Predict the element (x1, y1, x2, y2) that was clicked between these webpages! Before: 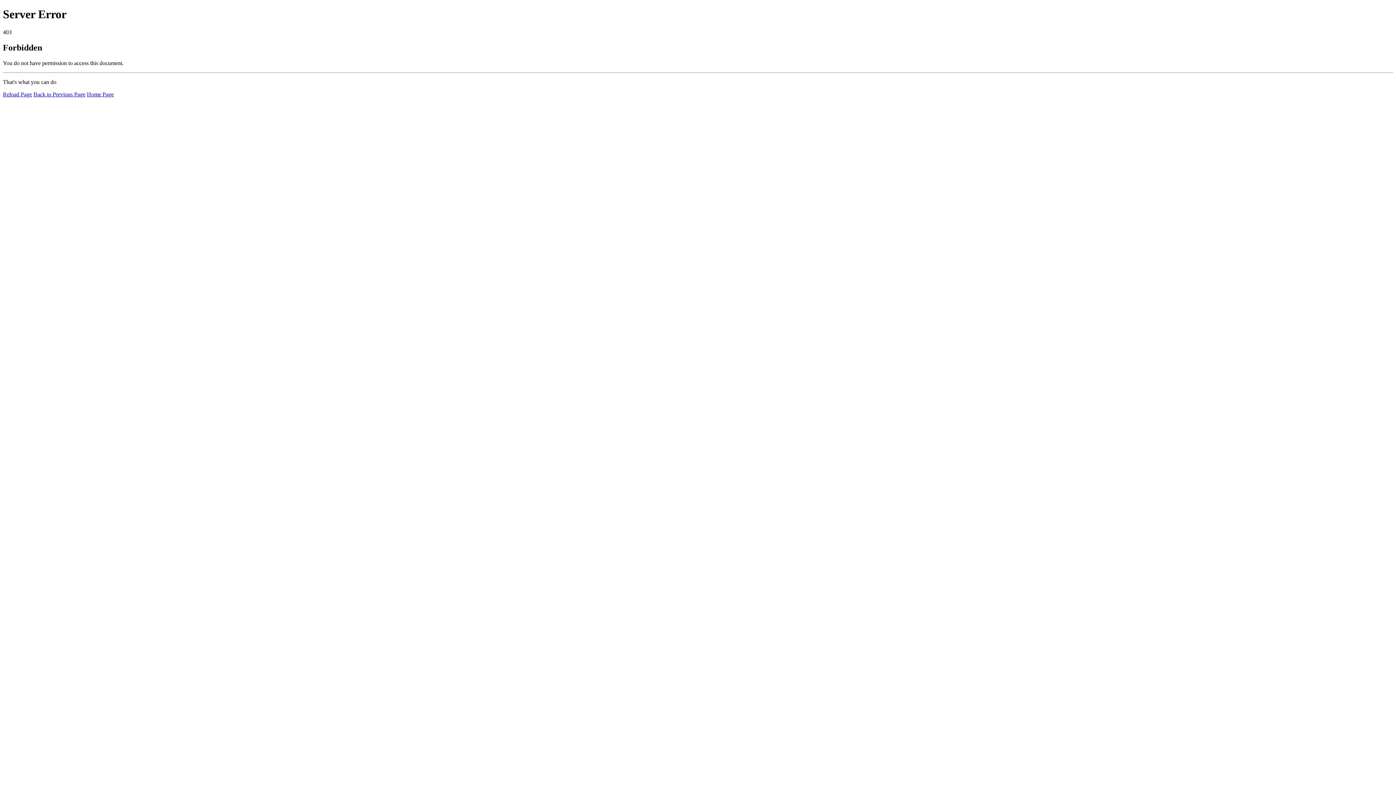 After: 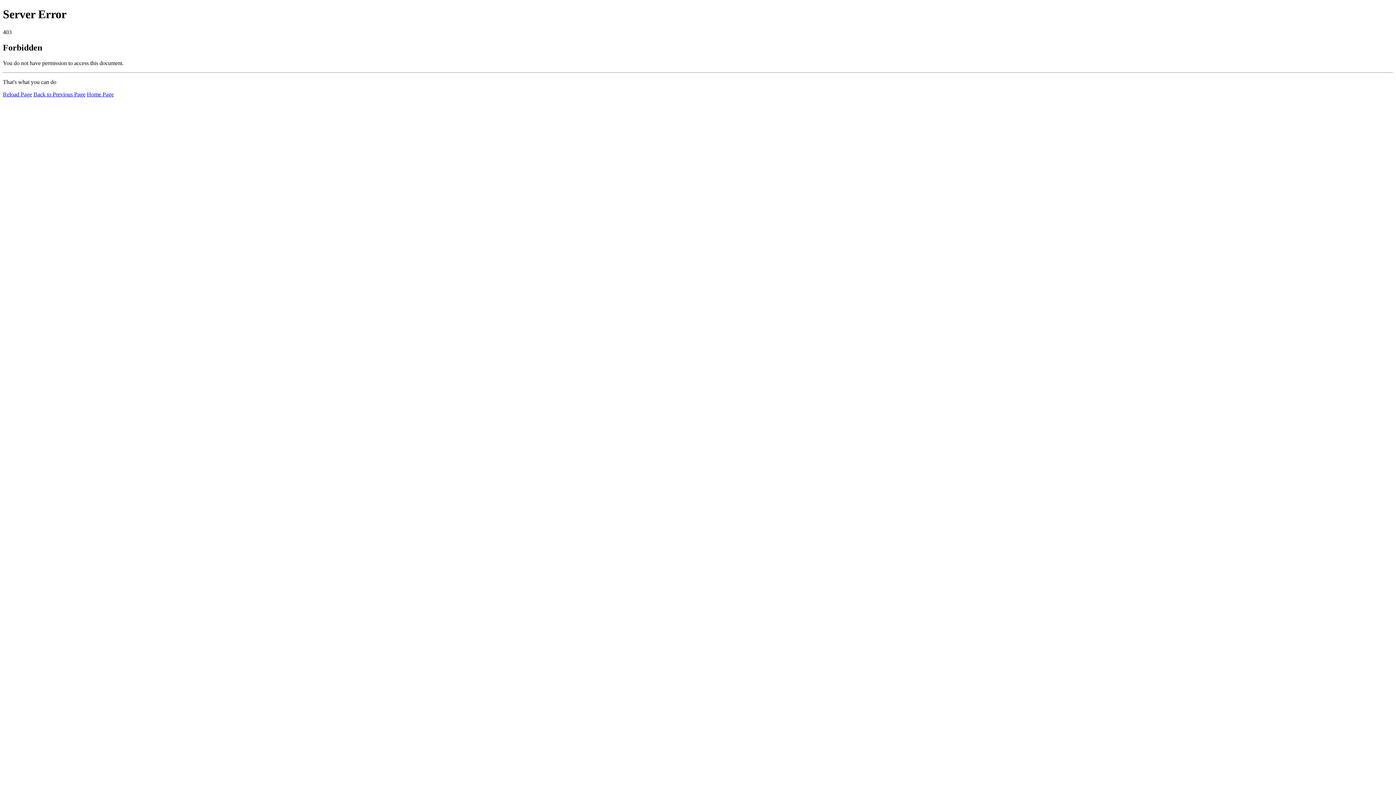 Action: label: Reload Page bbox: (2, 91, 32, 97)